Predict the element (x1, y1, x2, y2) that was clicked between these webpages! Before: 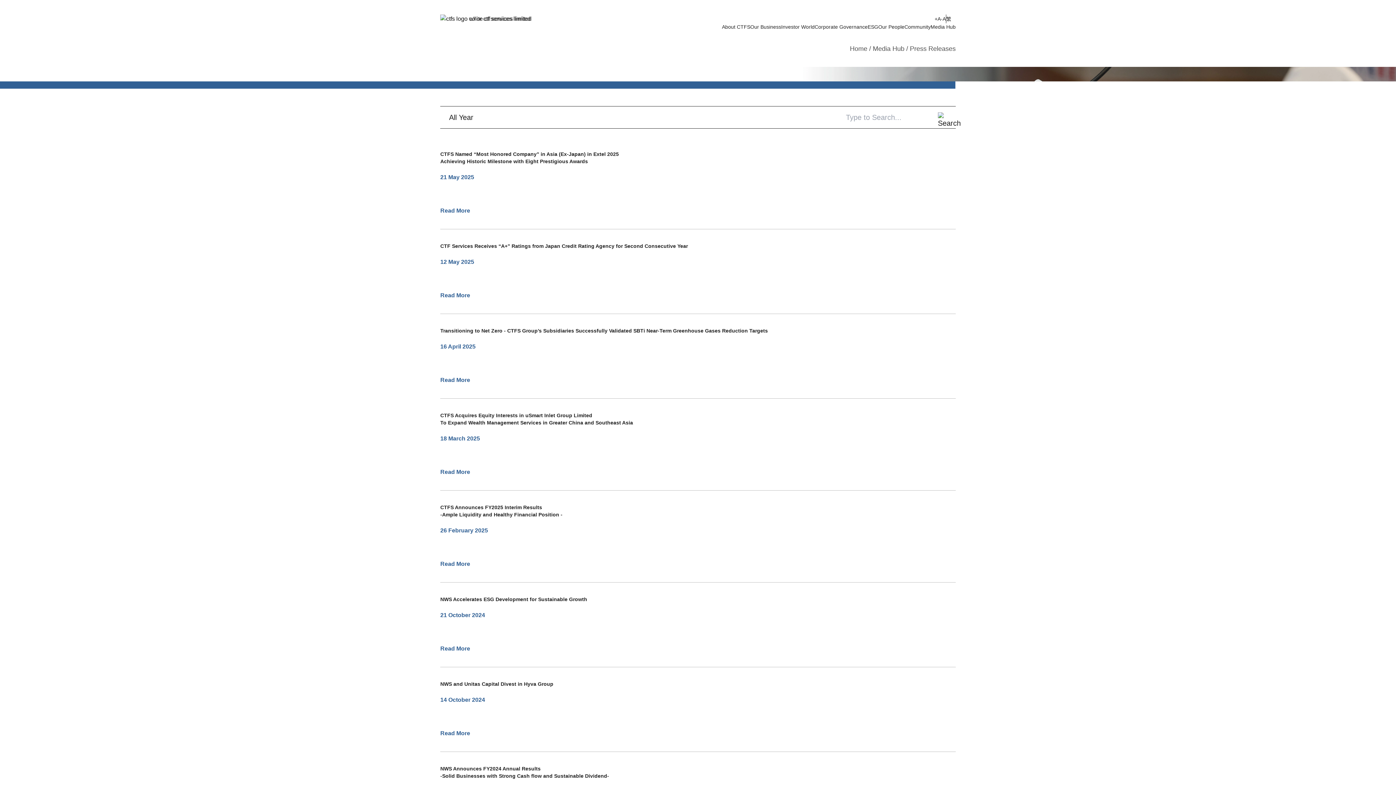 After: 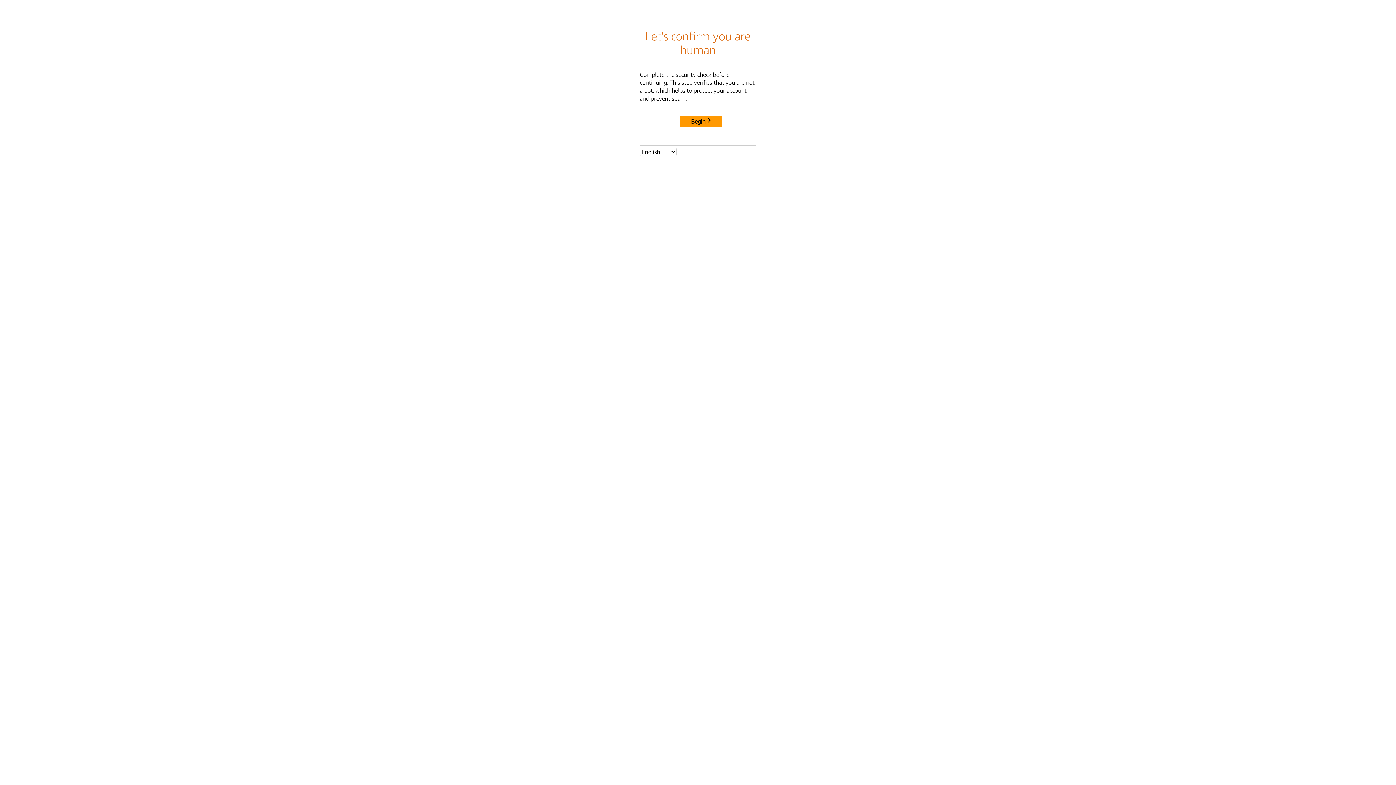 Action: bbox: (440, 14, 531, 30)